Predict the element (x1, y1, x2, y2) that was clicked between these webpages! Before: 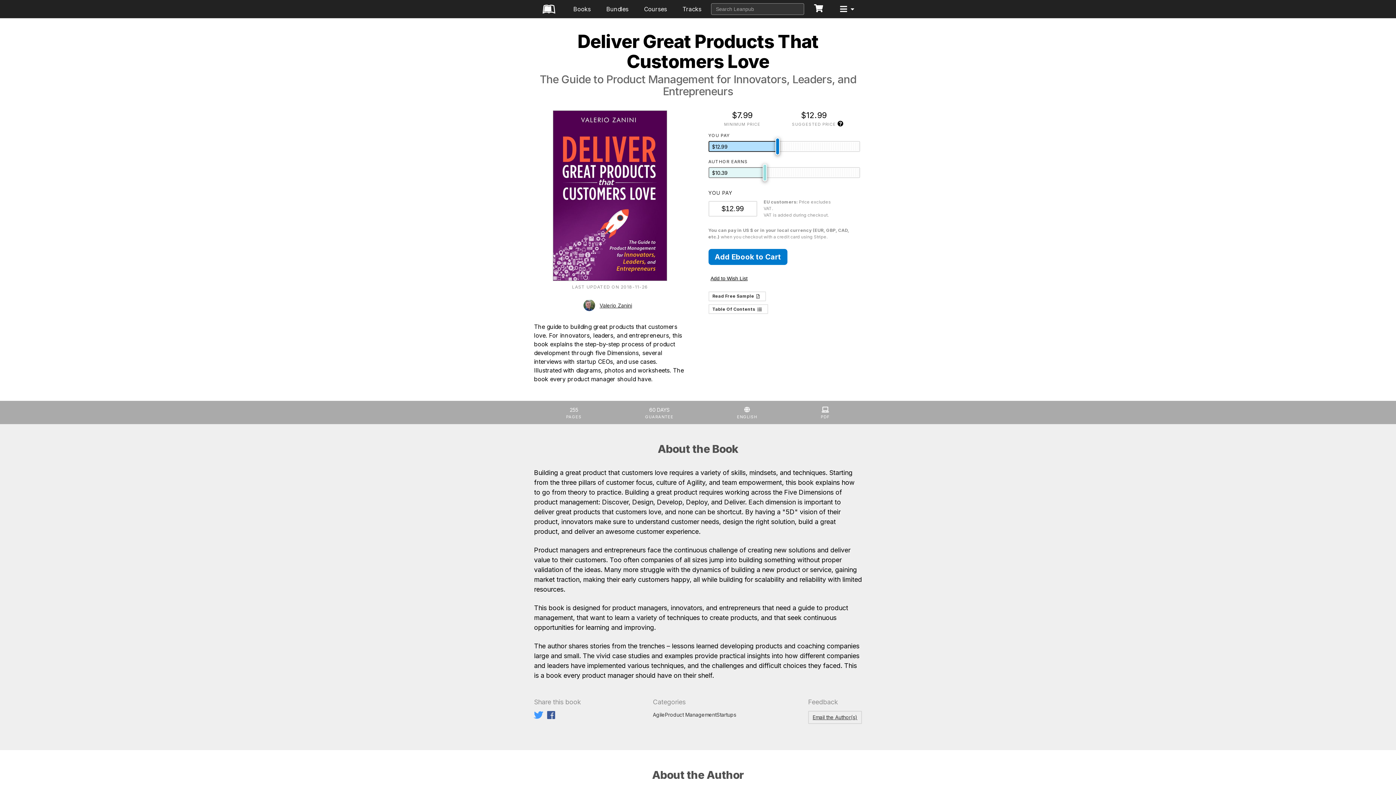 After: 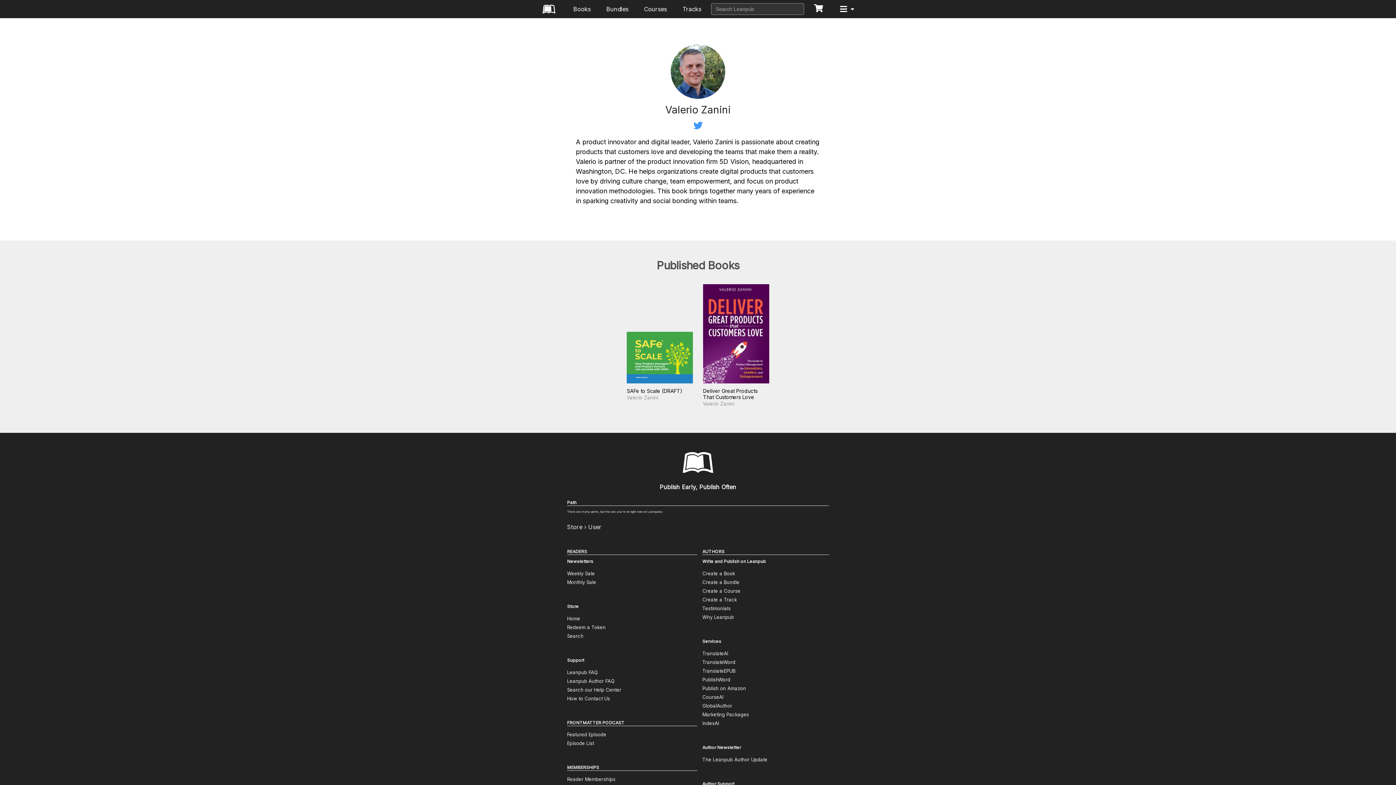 Action: label: Valerio Zanini bbox: (583, 299, 636, 311)